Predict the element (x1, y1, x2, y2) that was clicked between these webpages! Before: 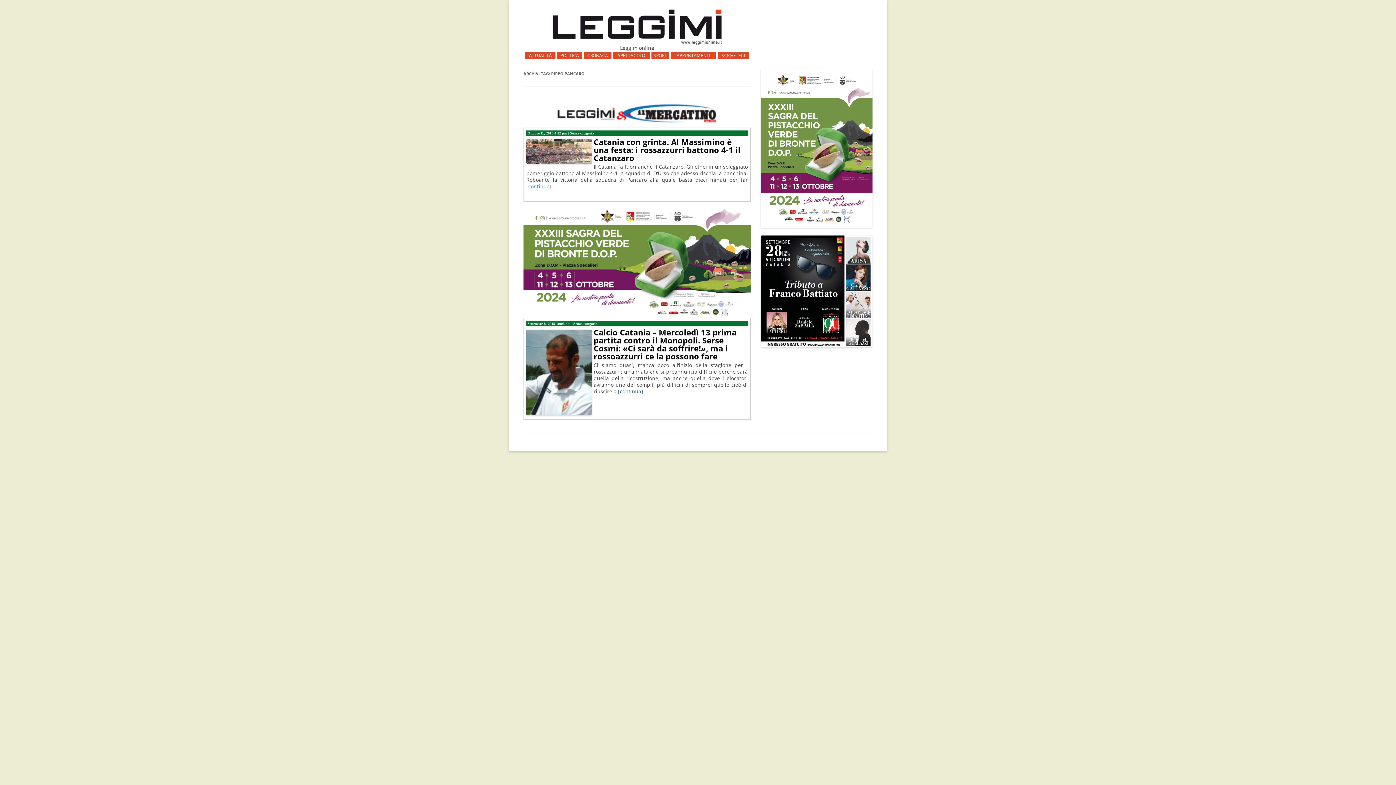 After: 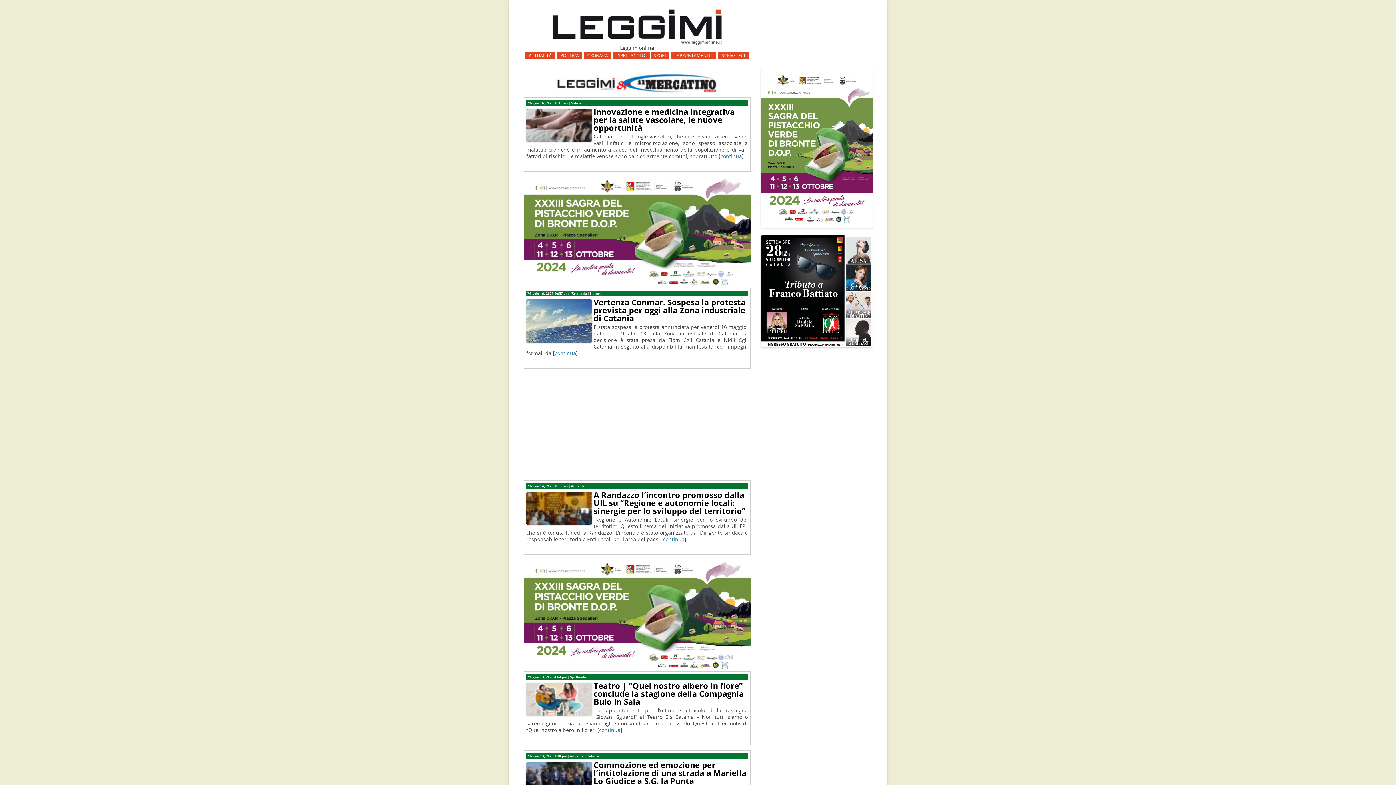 Action: bbox: (552, 39, 722, 46)